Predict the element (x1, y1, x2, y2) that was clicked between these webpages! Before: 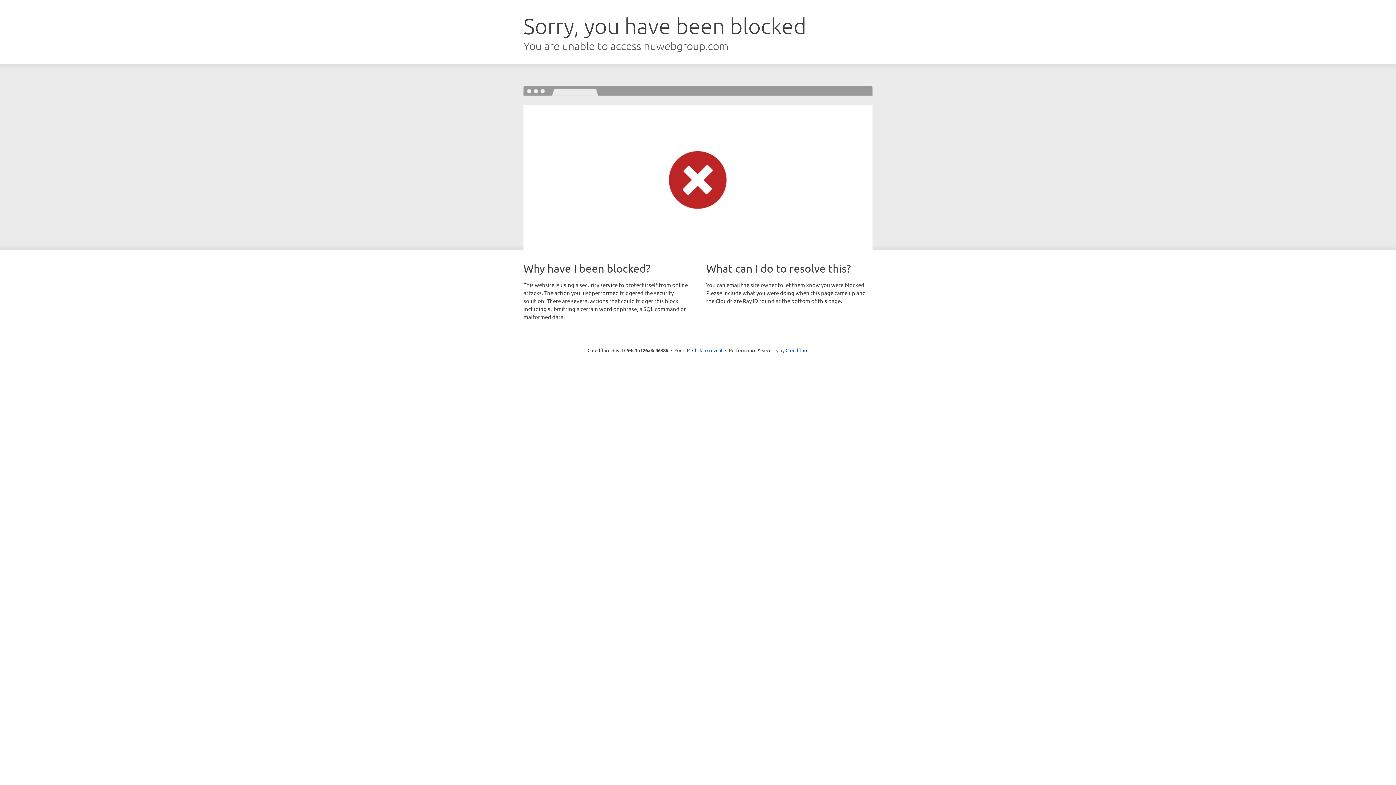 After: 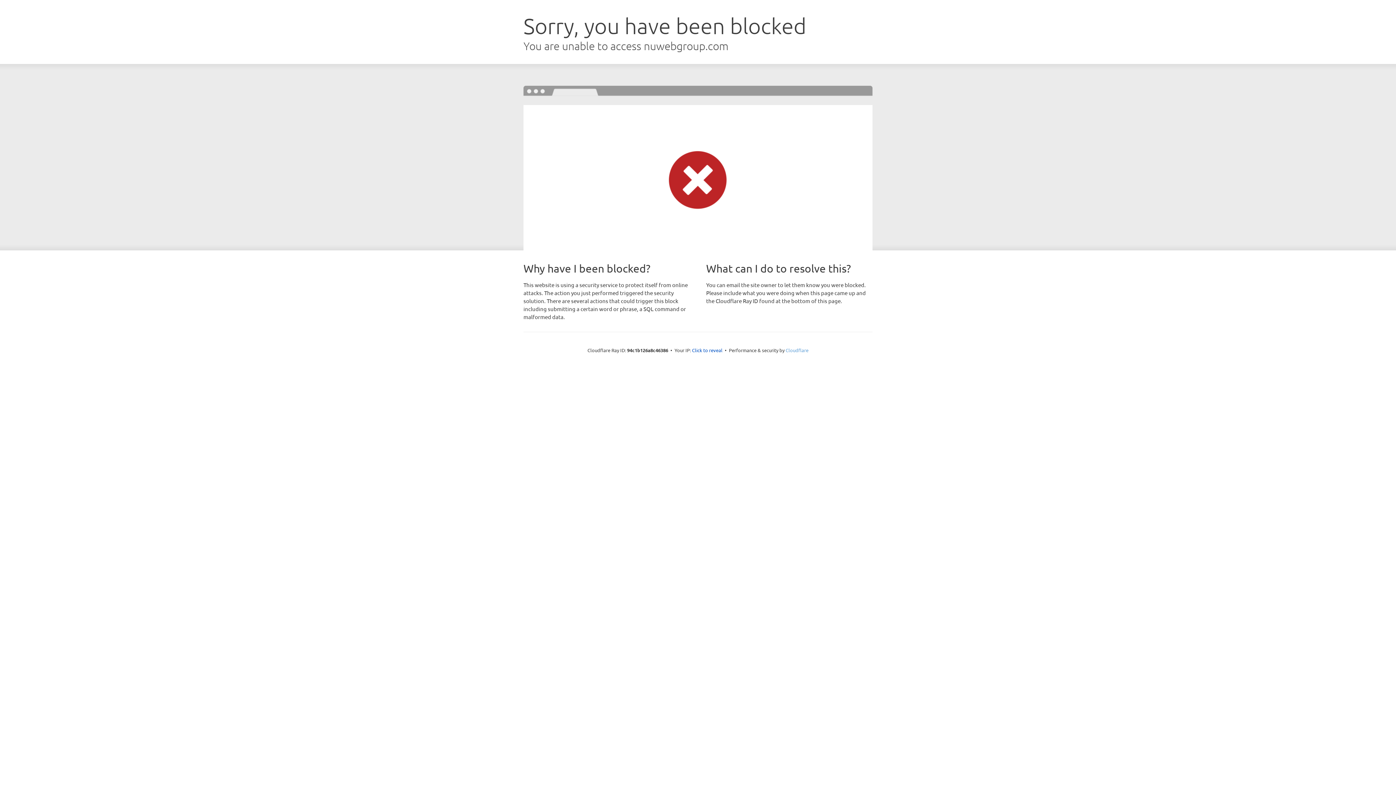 Action: label: Cloudflare bbox: (785, 347, 808, 353)